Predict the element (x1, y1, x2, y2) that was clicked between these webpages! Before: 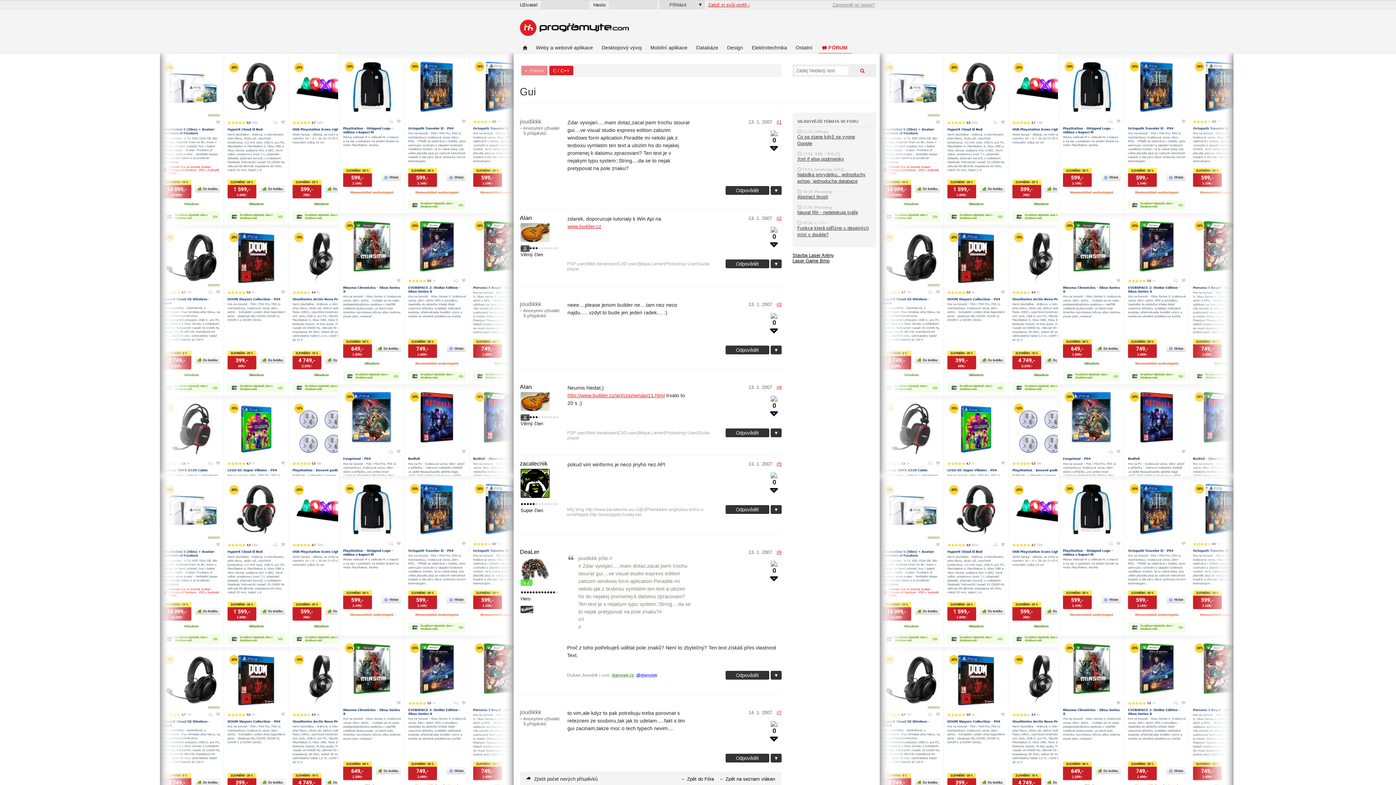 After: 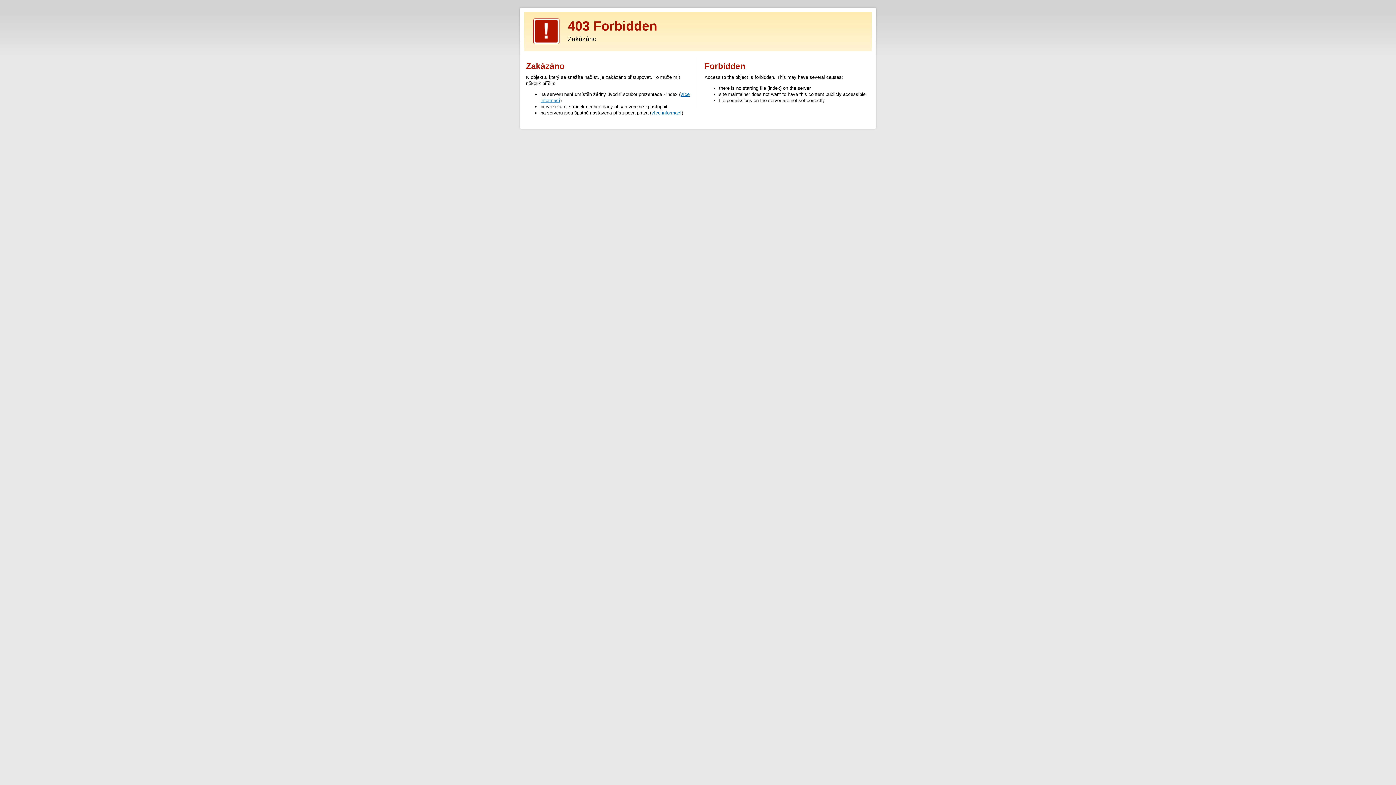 Action: bbox: (792, 258, 829, 263) label: Laser Game Brno